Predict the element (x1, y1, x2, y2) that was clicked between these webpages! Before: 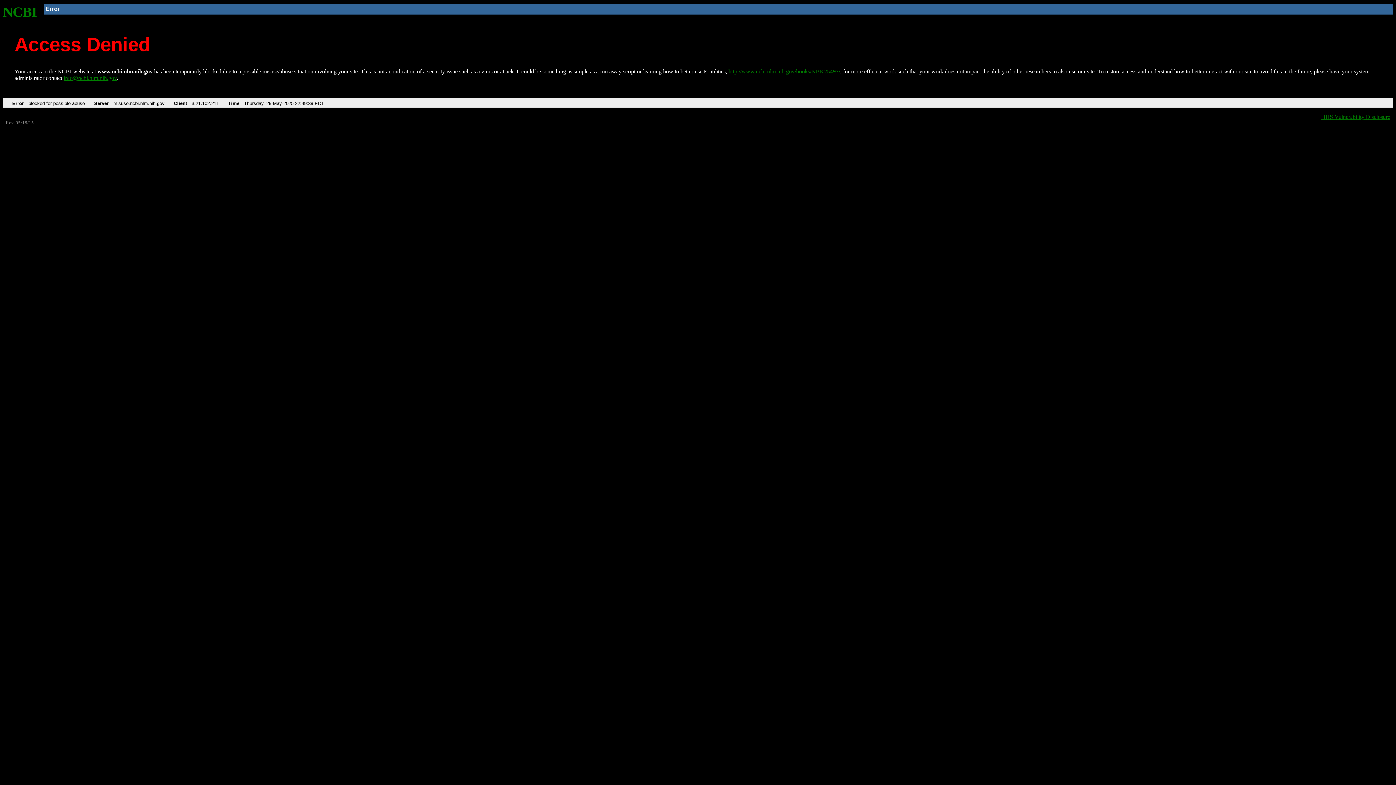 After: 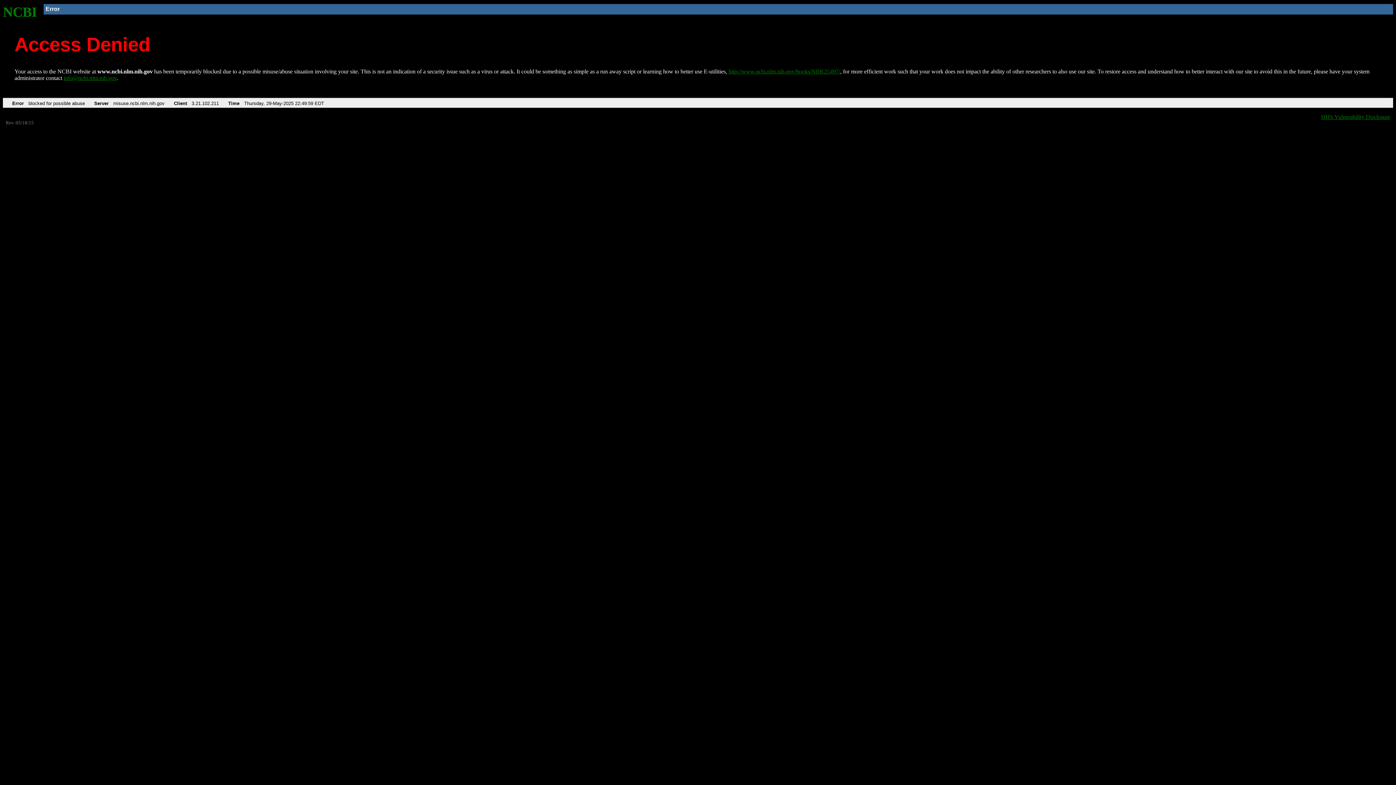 Action: bbox: (728, 68, 840, 74) label: http://www.ncbi.nlm.nih.gov/books/NBK25497/